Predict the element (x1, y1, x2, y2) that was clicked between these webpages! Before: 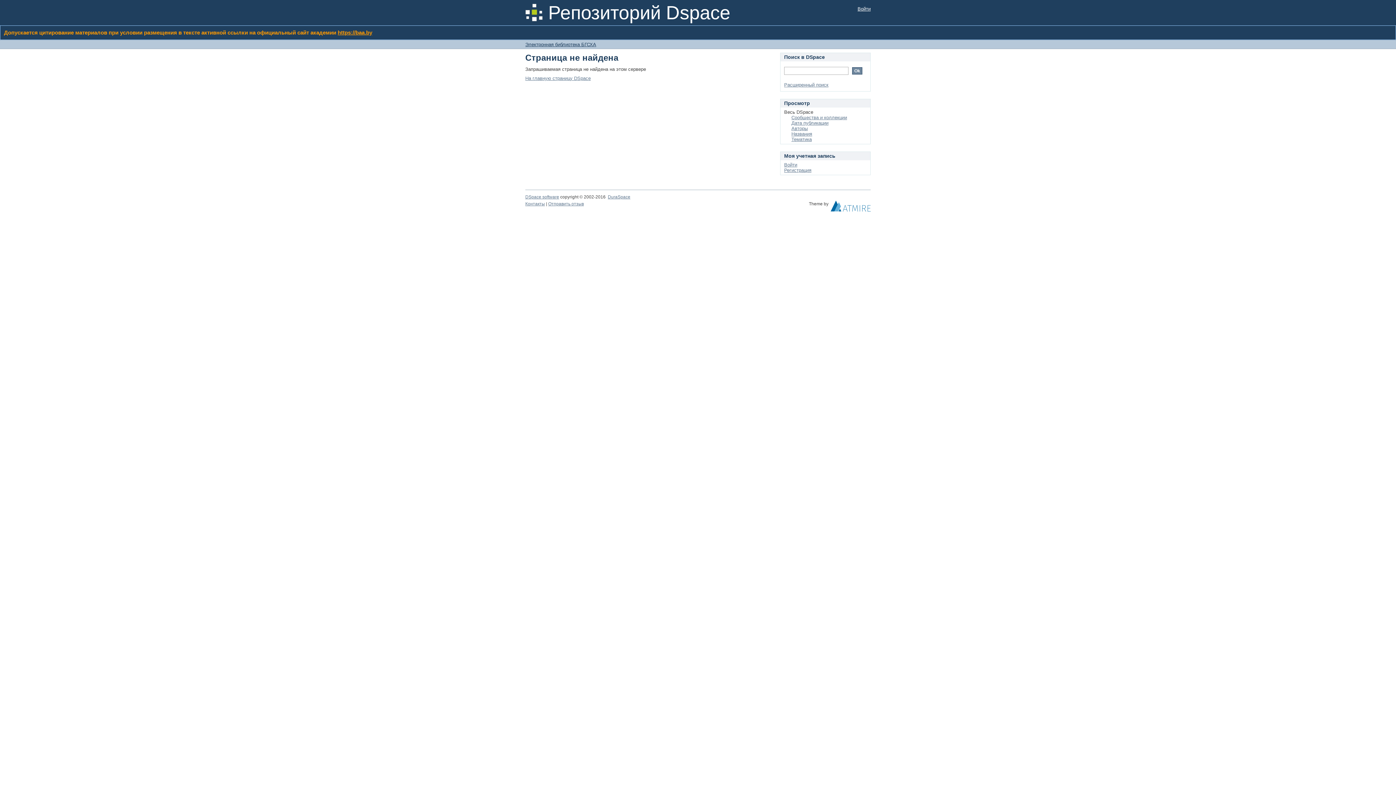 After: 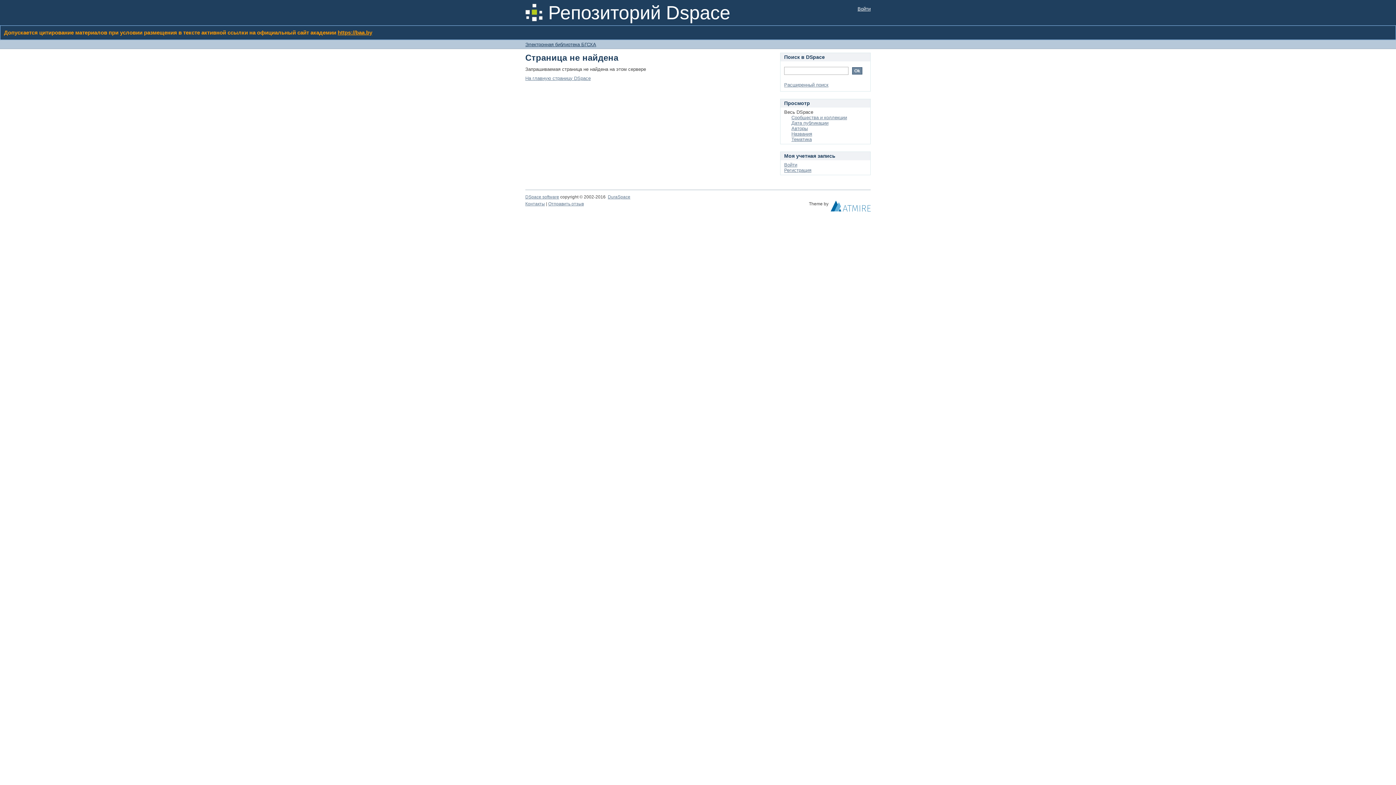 Action: label:   bbox: (830, 205, 870, 210)